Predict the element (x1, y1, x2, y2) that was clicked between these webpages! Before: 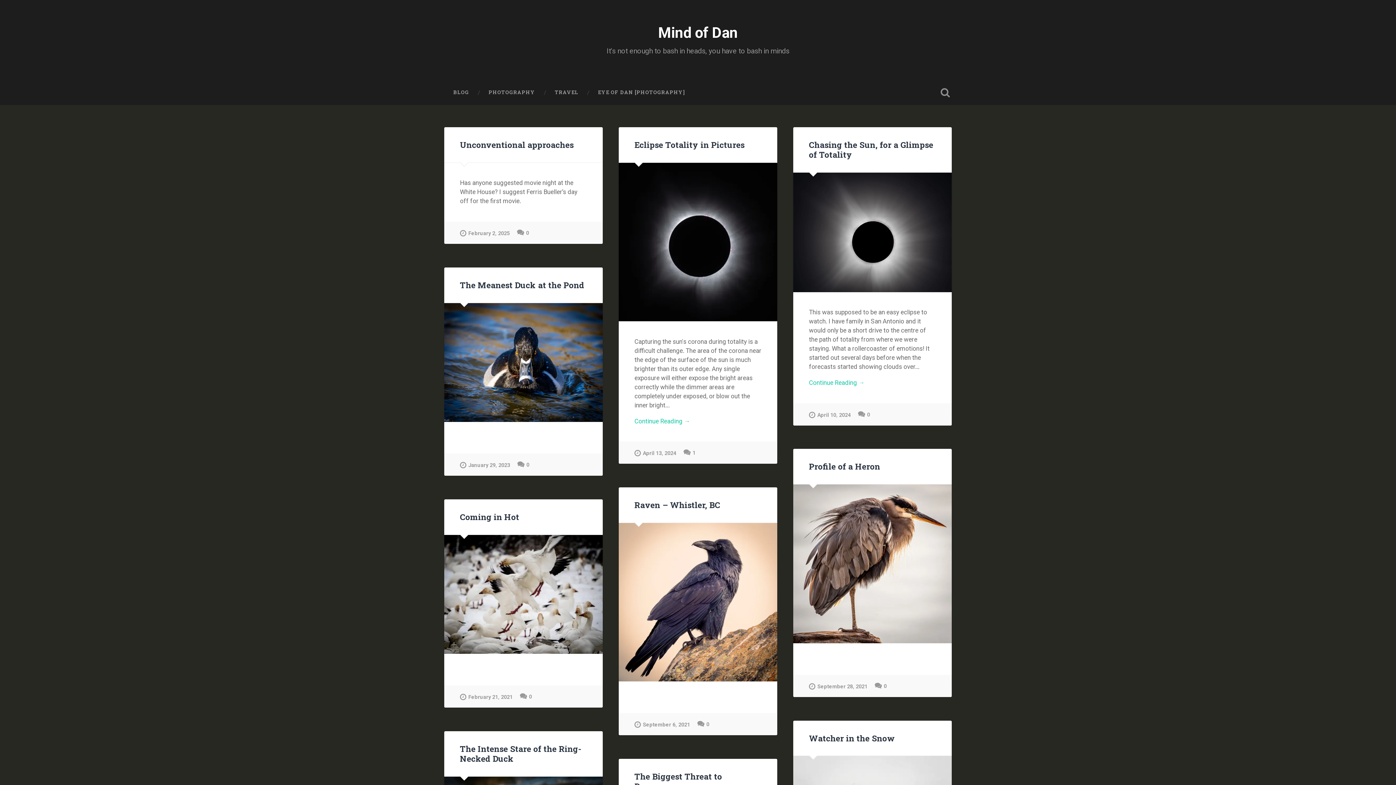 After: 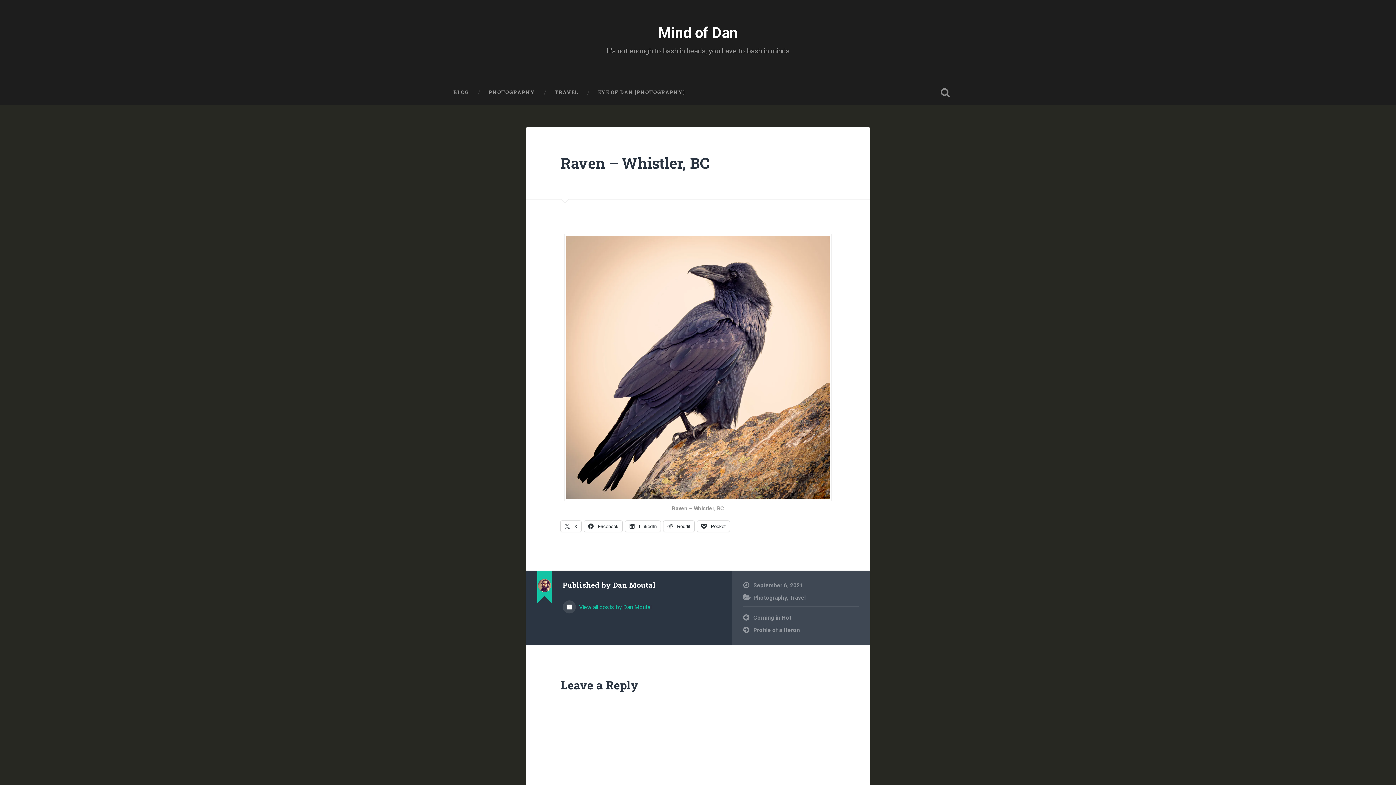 Action: label: Raven – Whistler, BC bbox: (634, 499, 720, 510)